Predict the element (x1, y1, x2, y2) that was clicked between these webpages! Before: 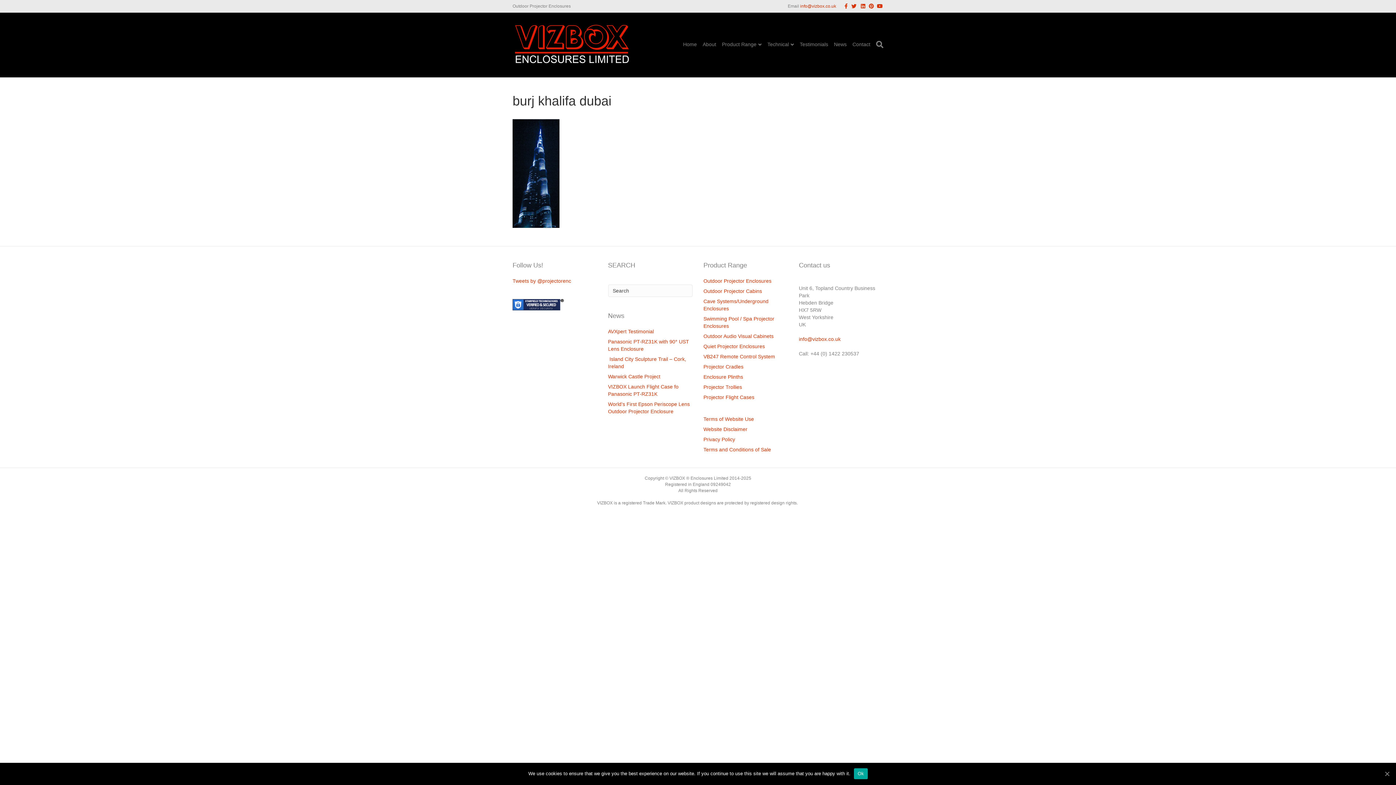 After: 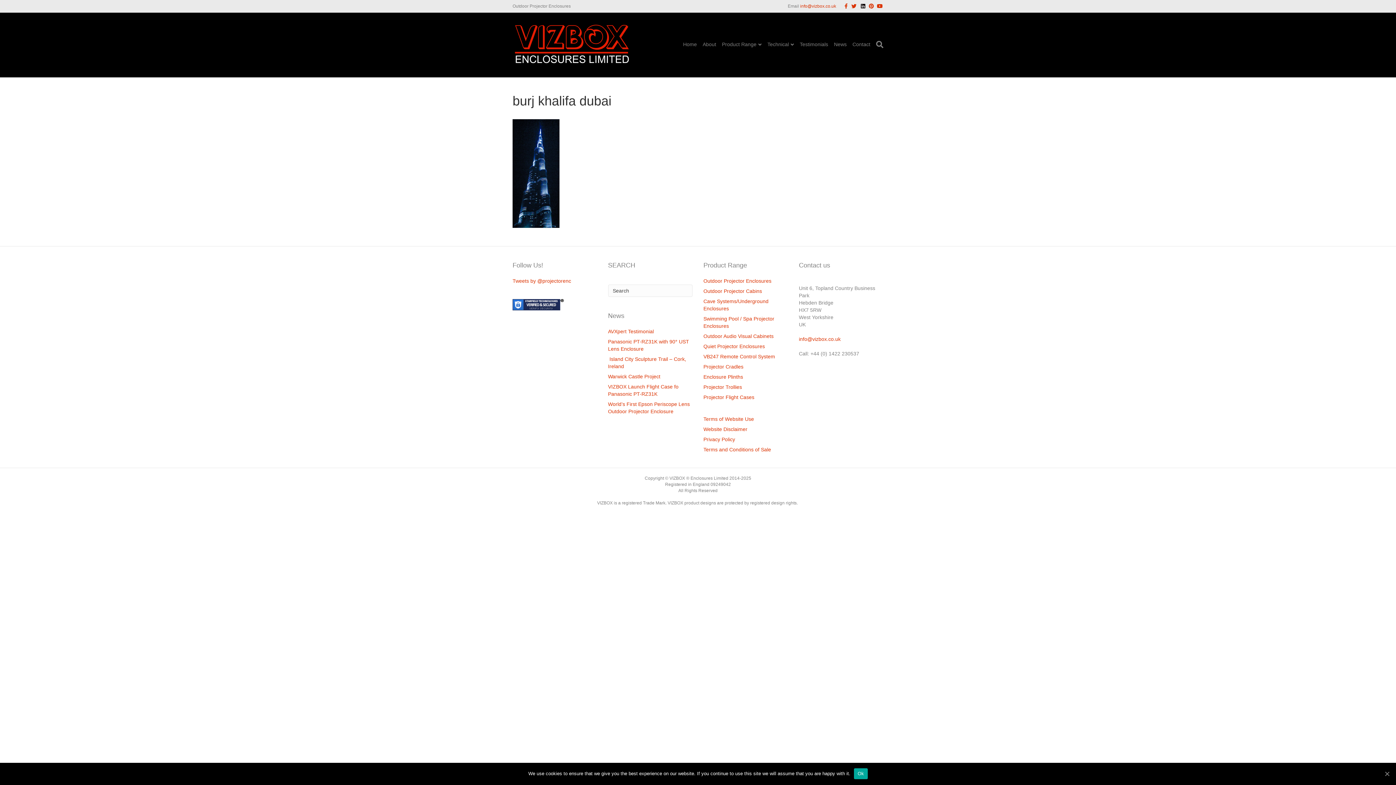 Action: bbox: (856, 3, 865, 8) label: Linkedin